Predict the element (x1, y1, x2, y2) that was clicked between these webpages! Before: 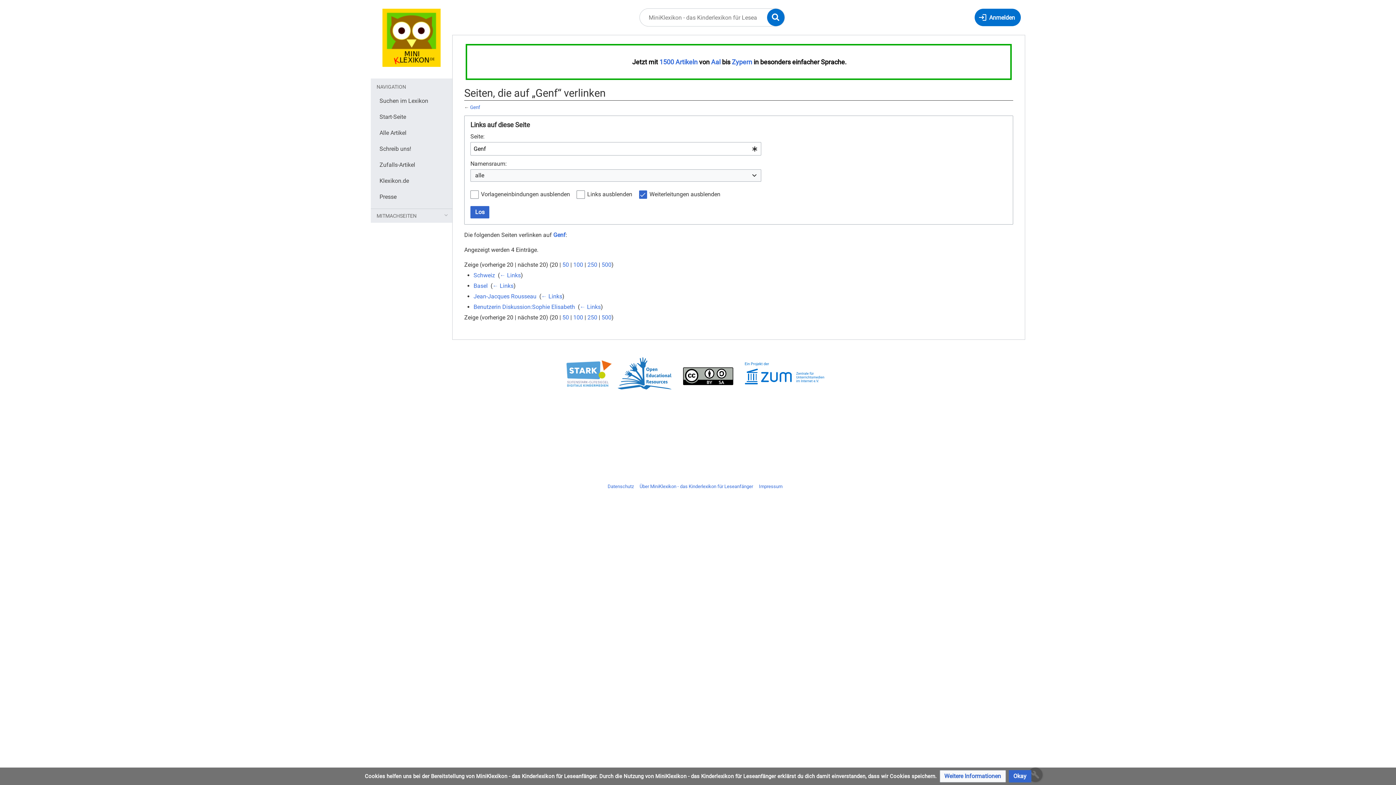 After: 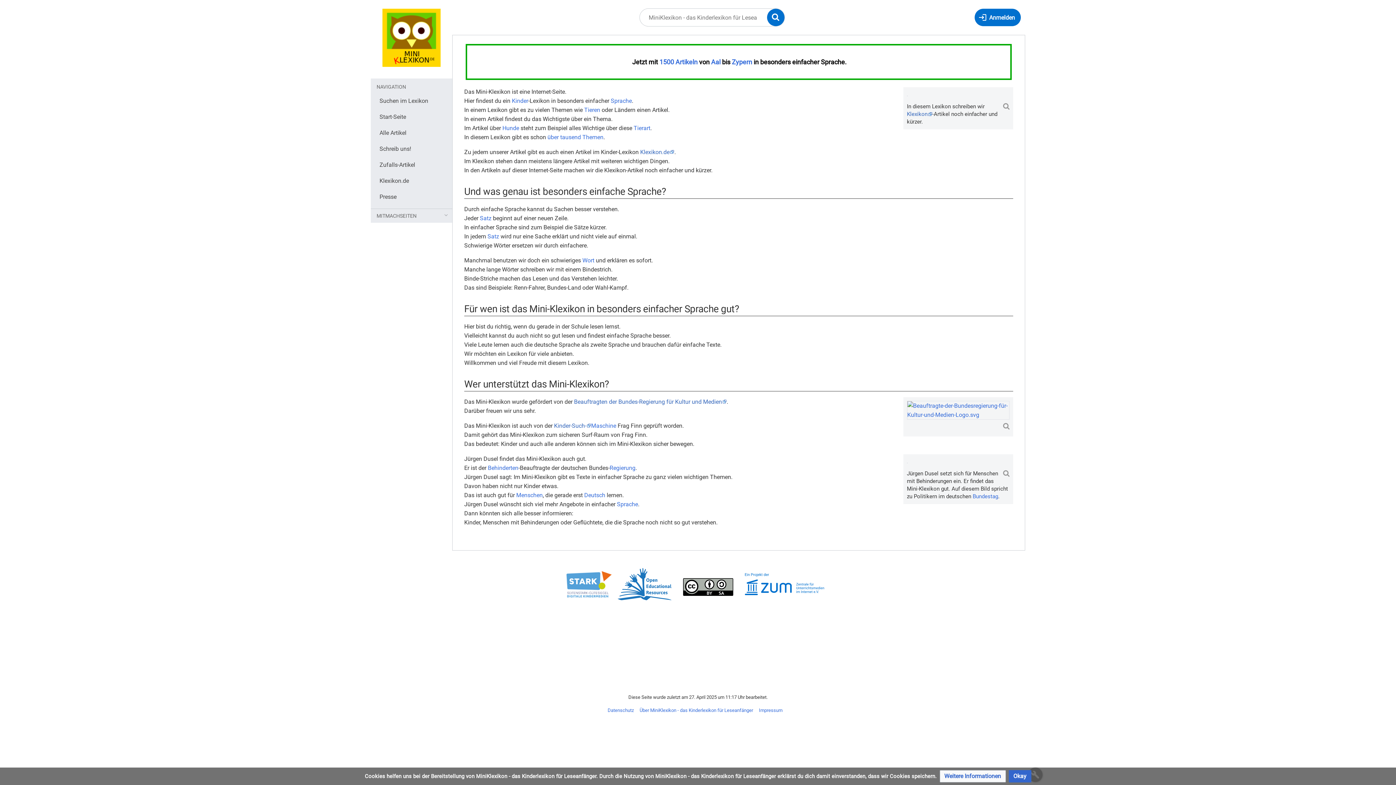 Action: bbox: (370, 33, 452, 40)